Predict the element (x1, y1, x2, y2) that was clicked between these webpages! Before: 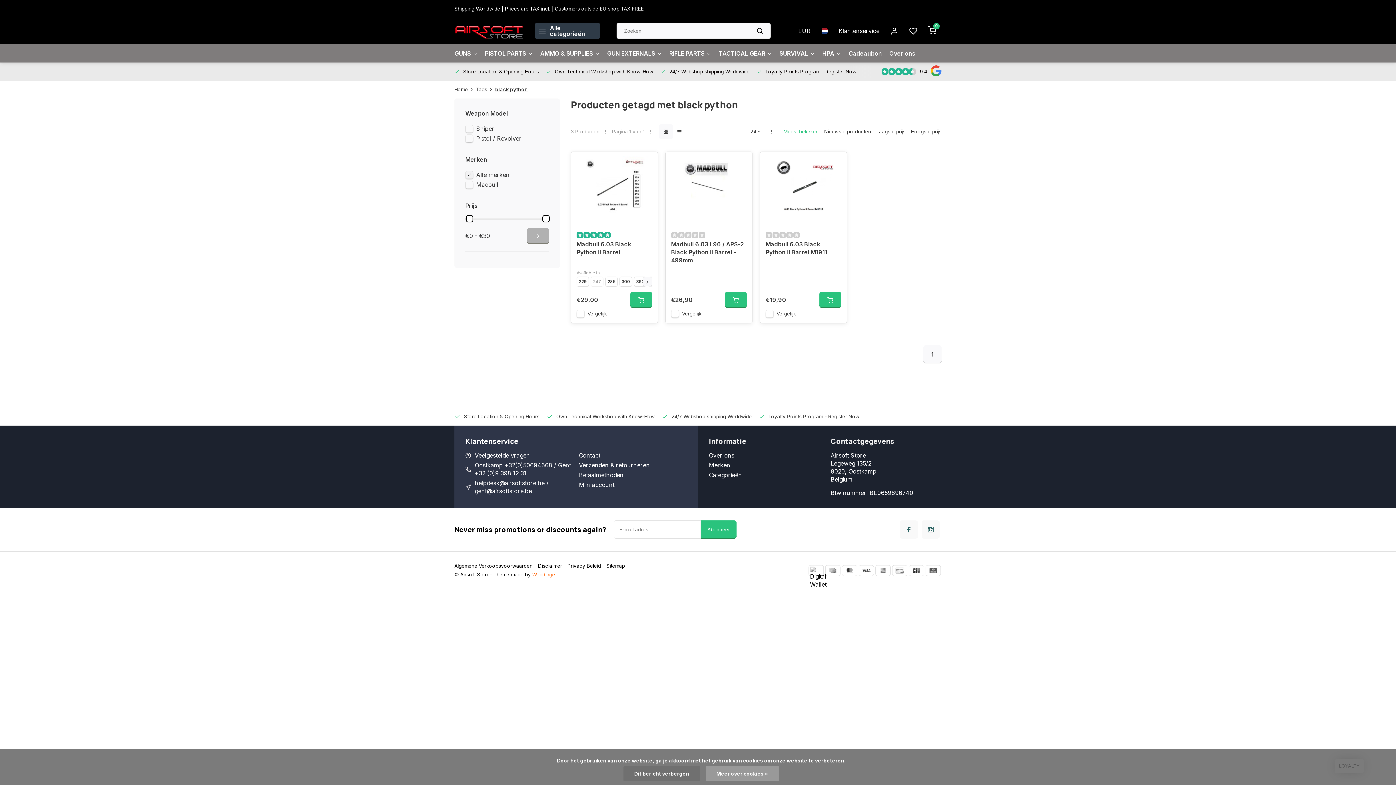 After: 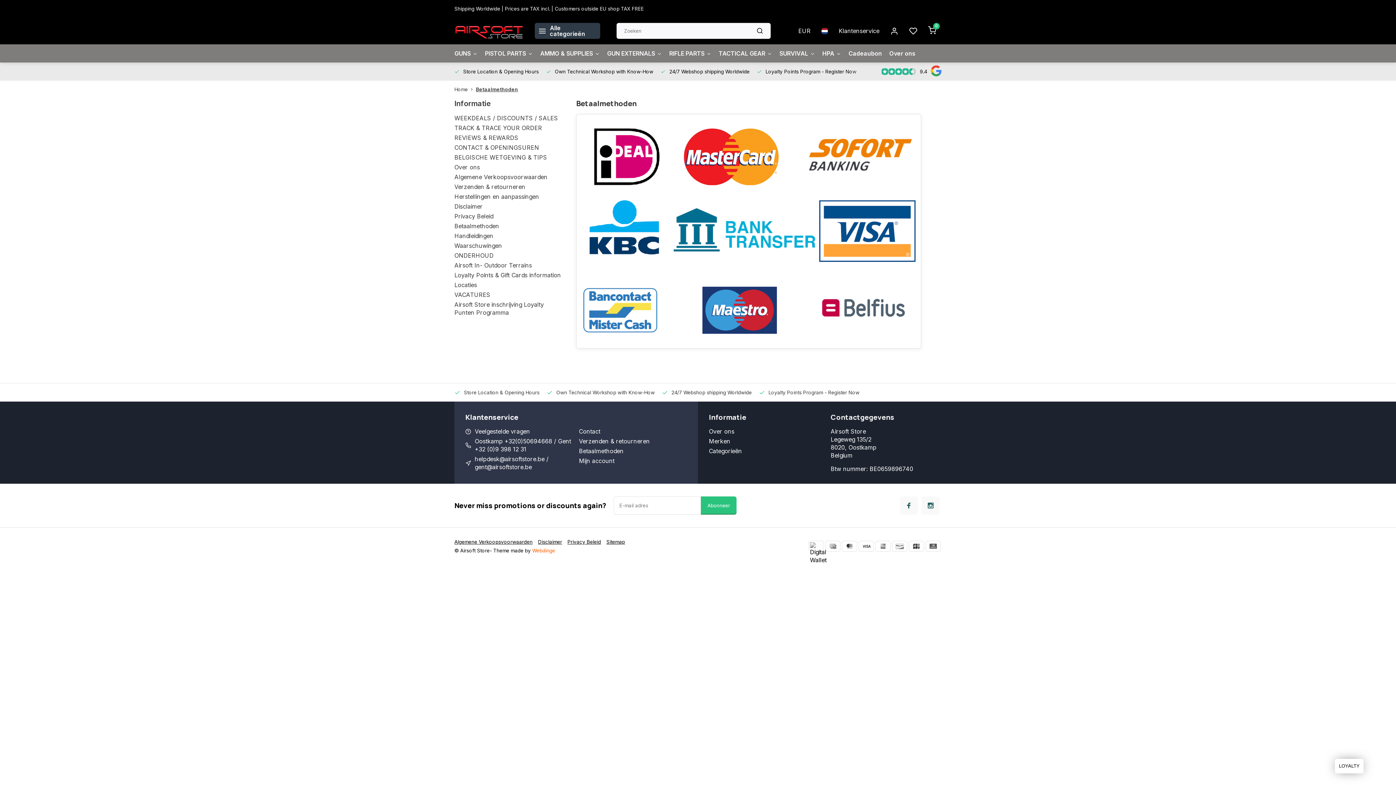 Action: bbox: (925, 565, 941, 576)